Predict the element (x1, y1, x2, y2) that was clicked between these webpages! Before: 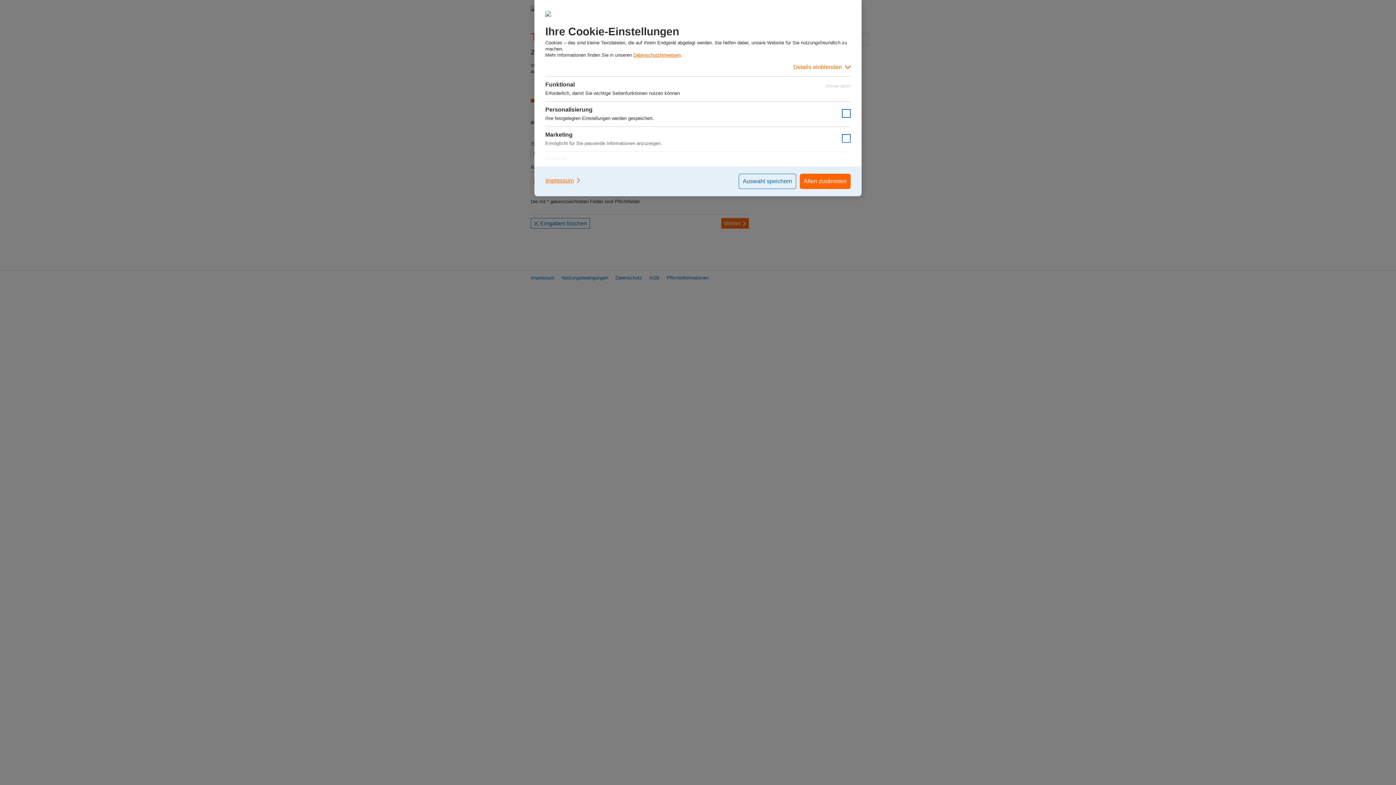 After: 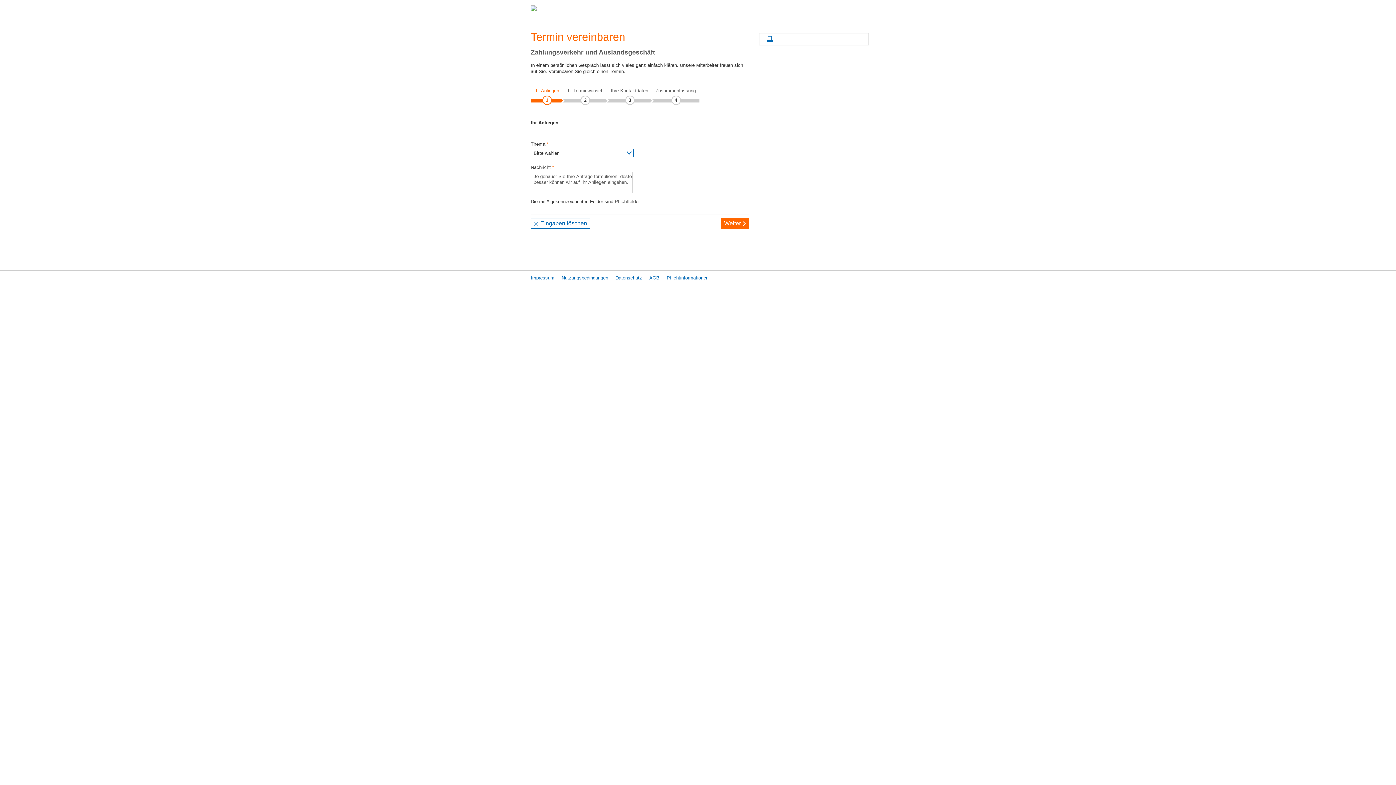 Action: bbox: (800, 173, 850, 189) label: Allen zustimmen